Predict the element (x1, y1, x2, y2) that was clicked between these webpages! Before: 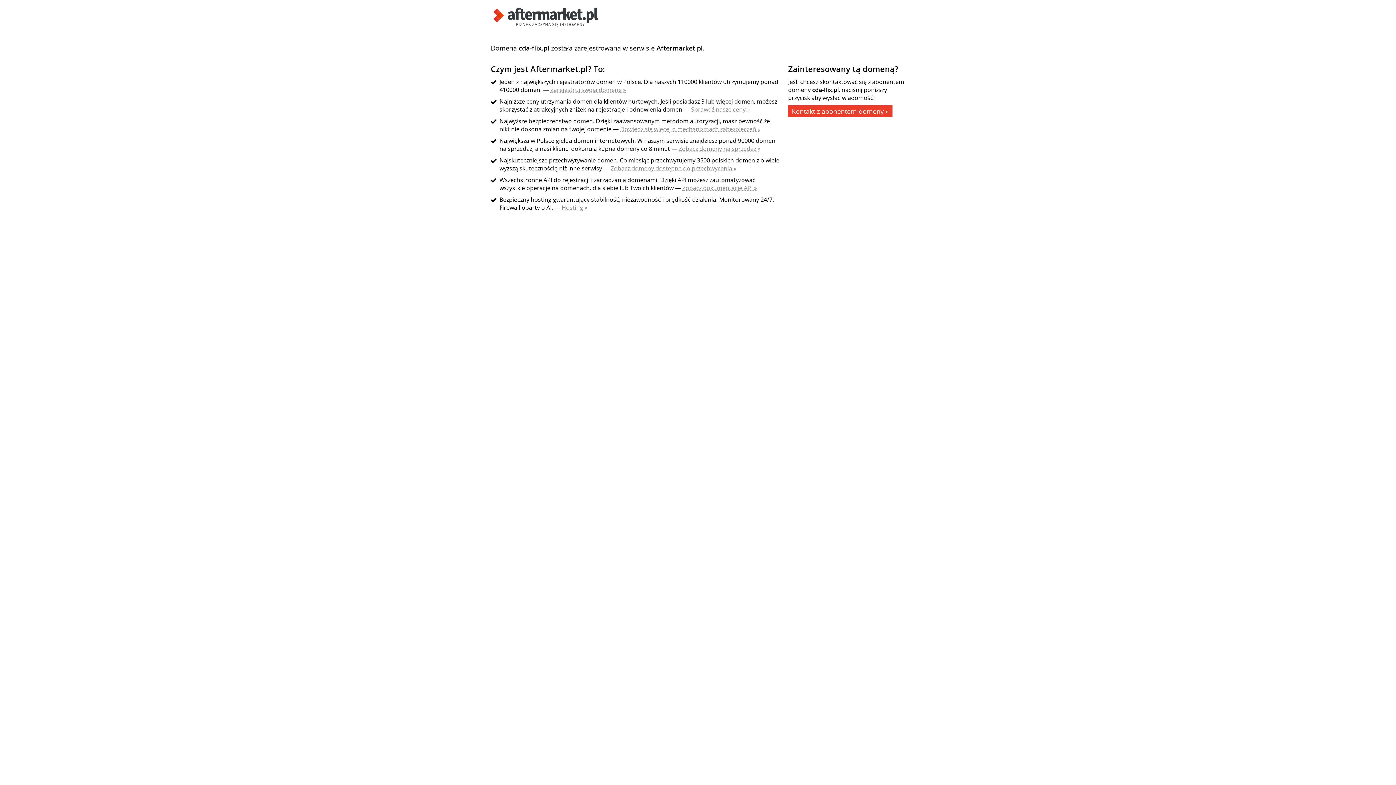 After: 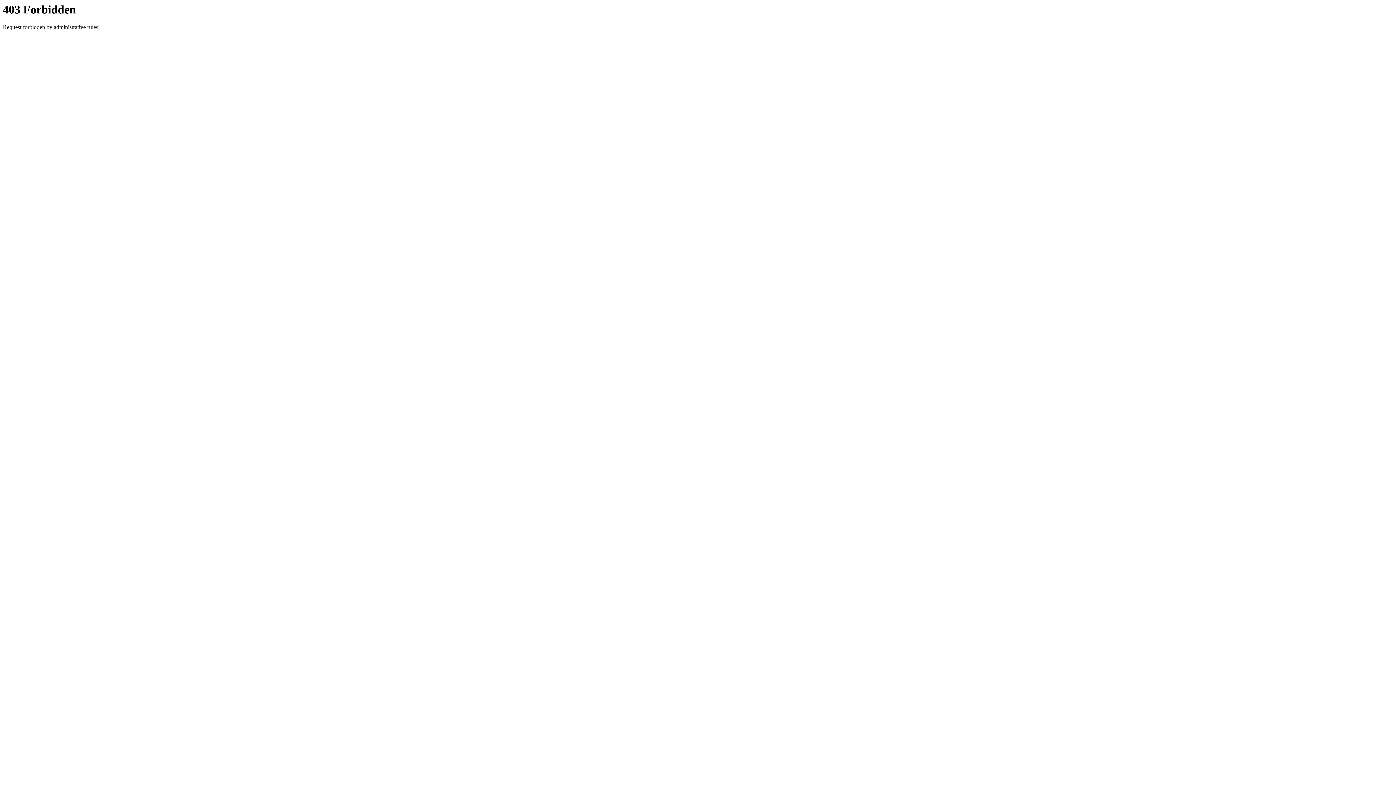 Action: label: Zobacz domeny dostępne do przechwycenia » bbox: (610, 164, 736, 172)